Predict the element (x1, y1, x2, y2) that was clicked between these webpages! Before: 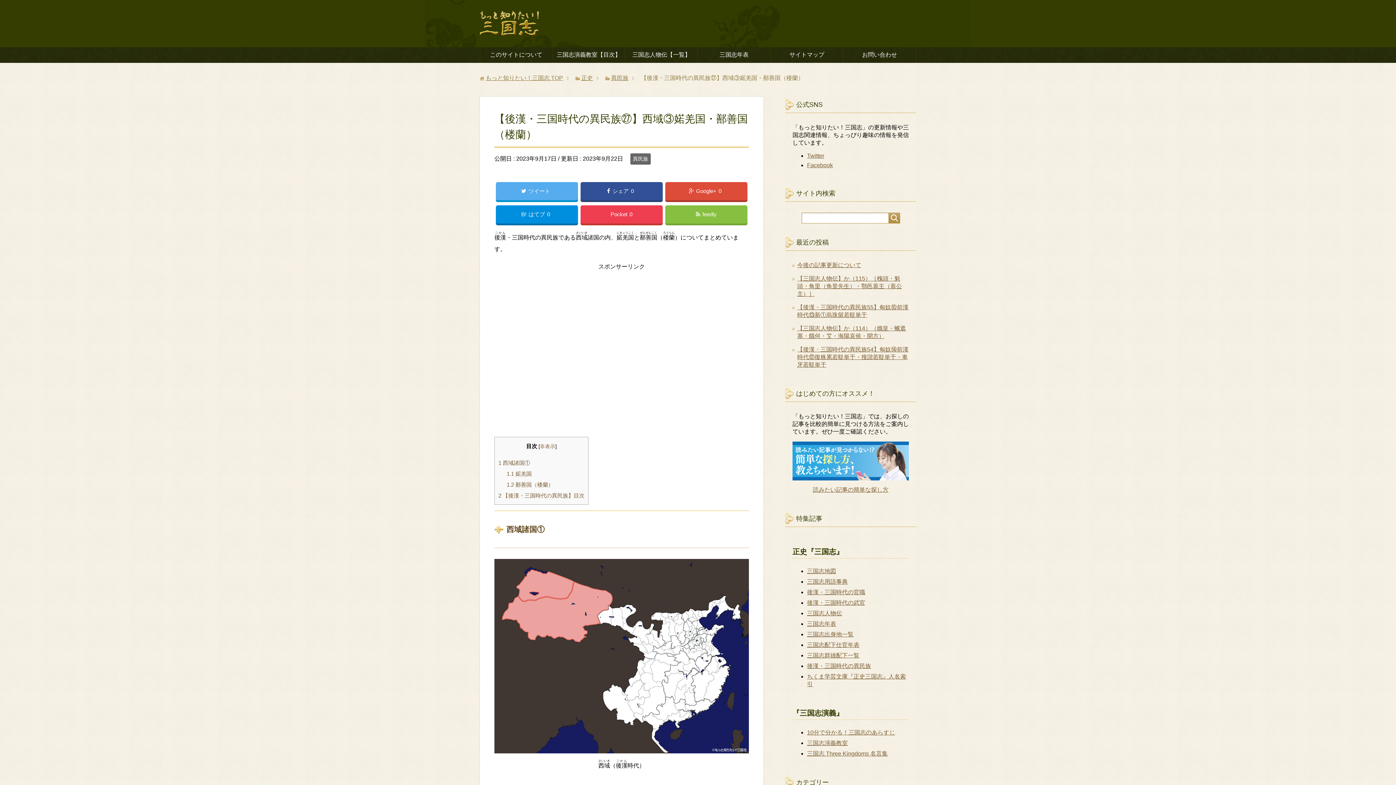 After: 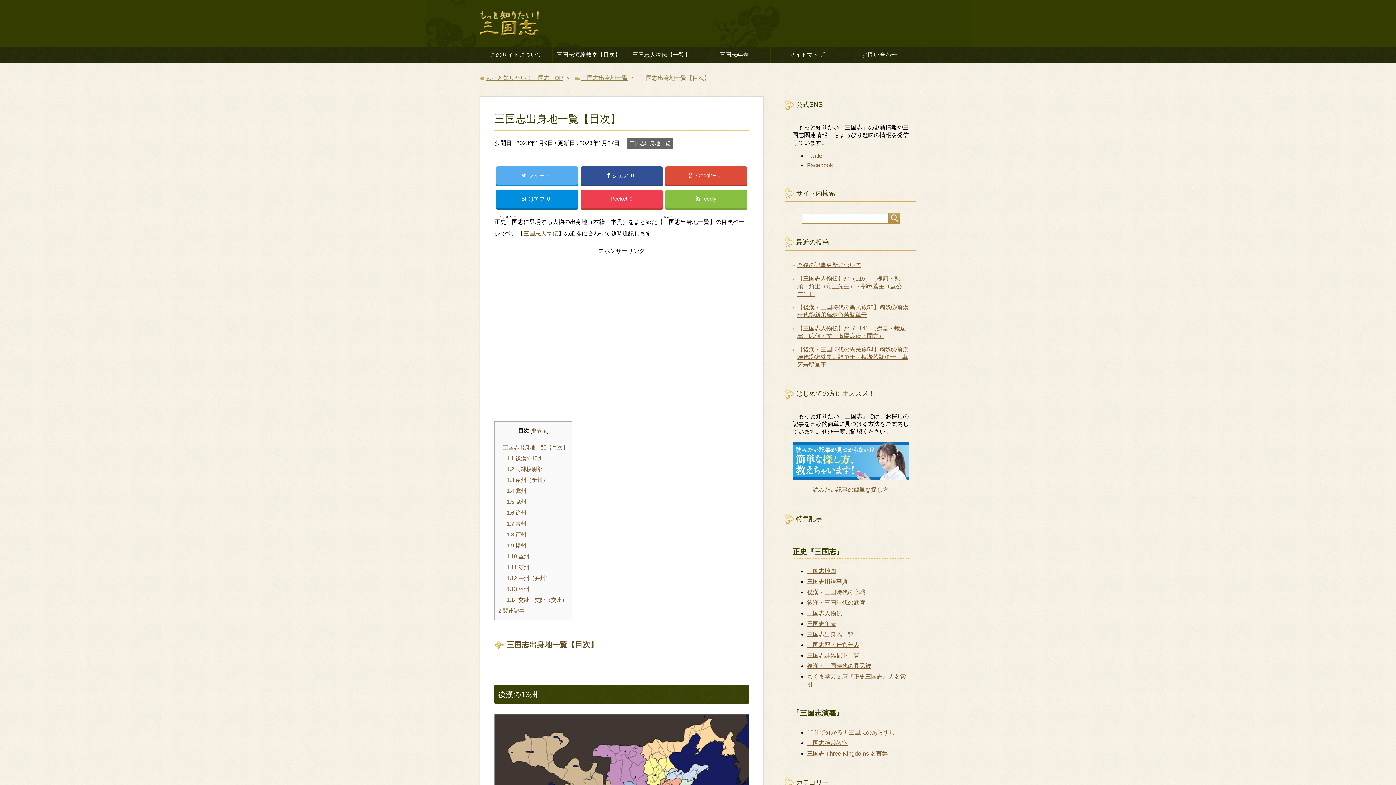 Action: label: 三国志出身地一覧 bbox: (807, 631, 853, 637)